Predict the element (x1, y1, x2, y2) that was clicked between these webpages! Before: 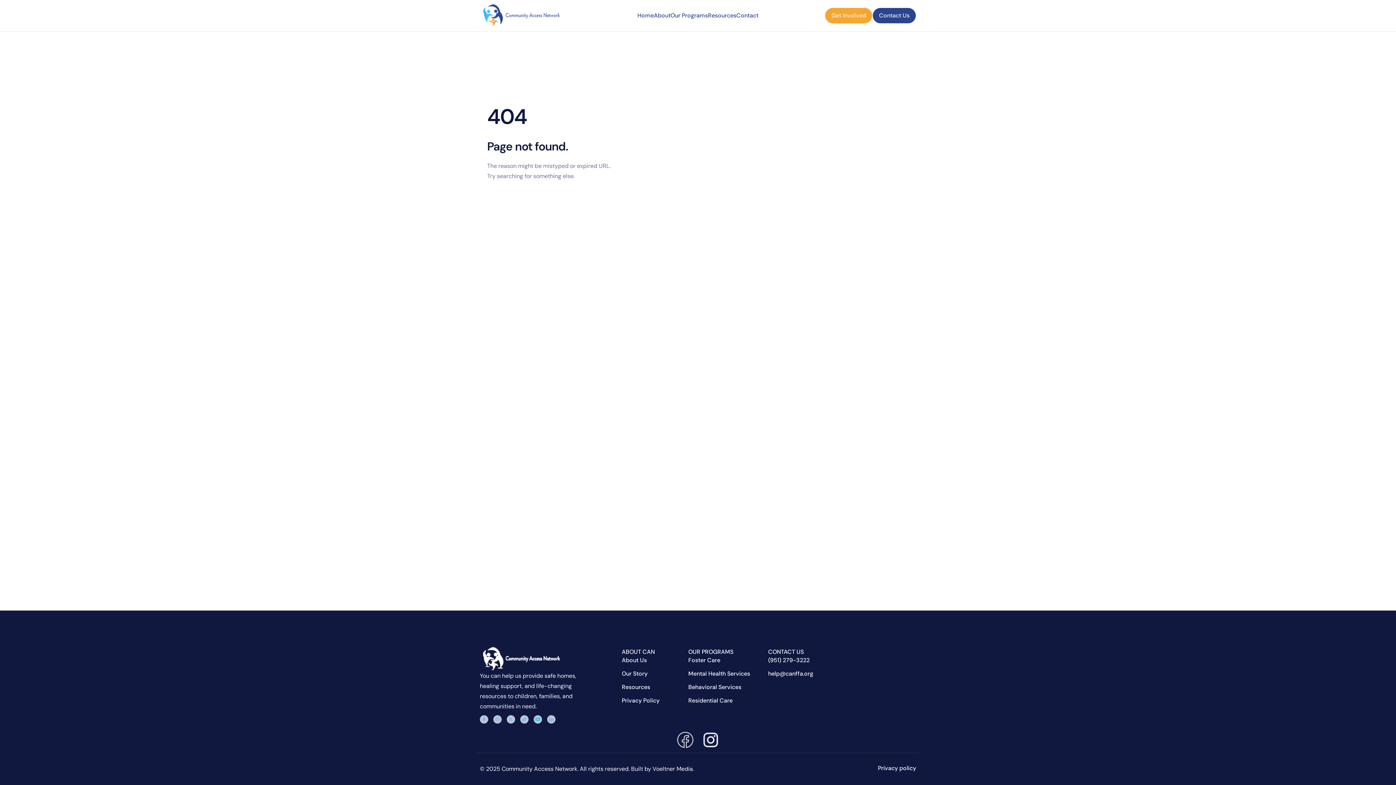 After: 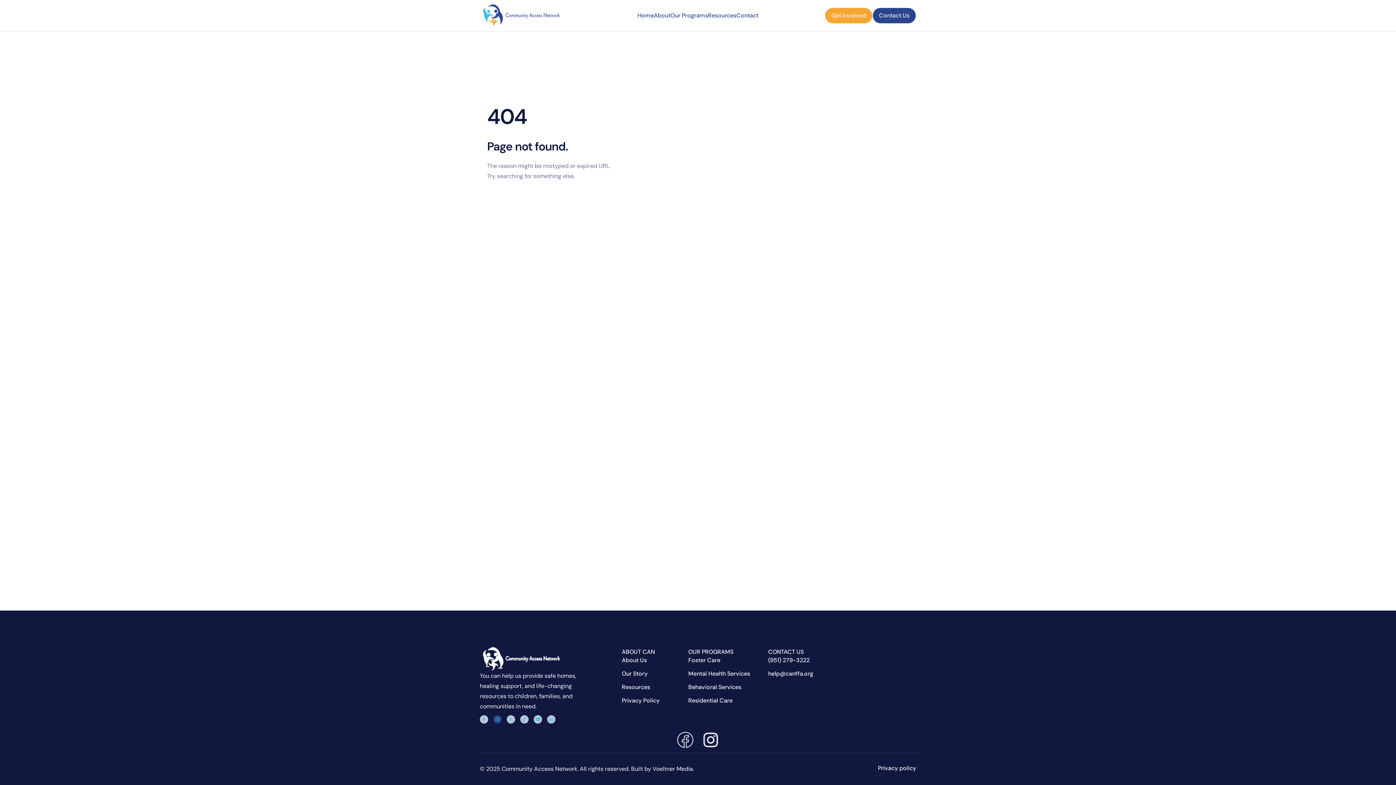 Action: bbox: (493, 715, 501, 724) label: Instagram